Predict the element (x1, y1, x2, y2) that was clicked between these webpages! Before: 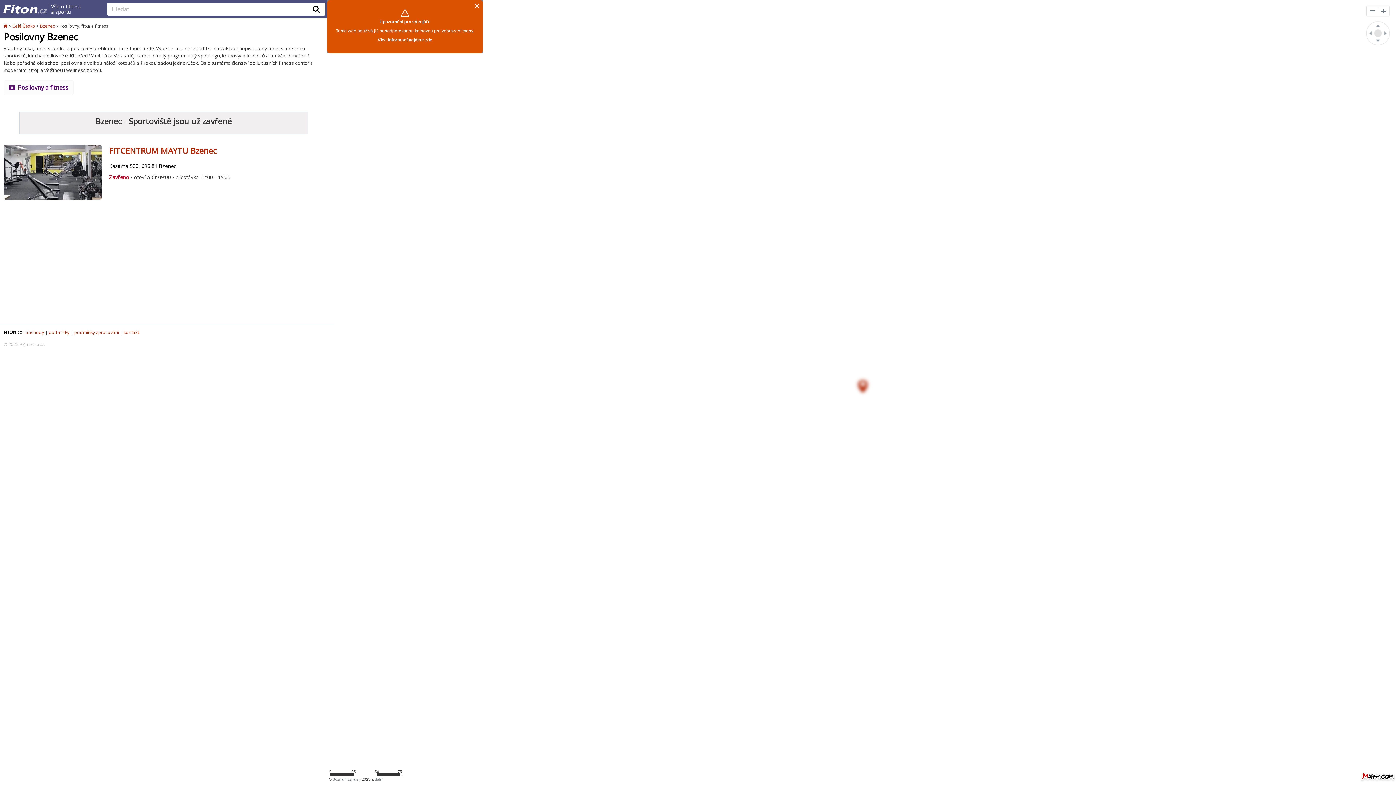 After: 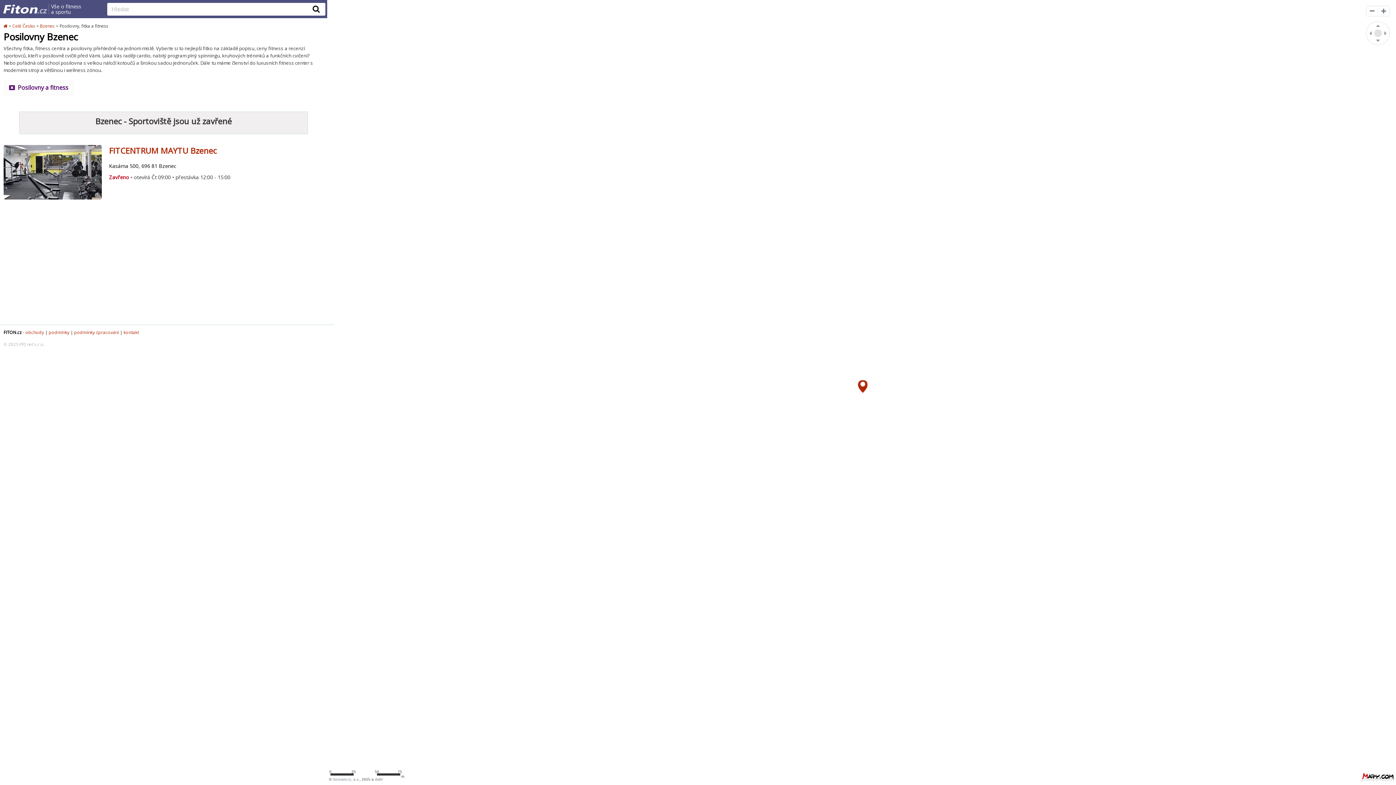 Action: bbox: (472, 1, 481, 11)